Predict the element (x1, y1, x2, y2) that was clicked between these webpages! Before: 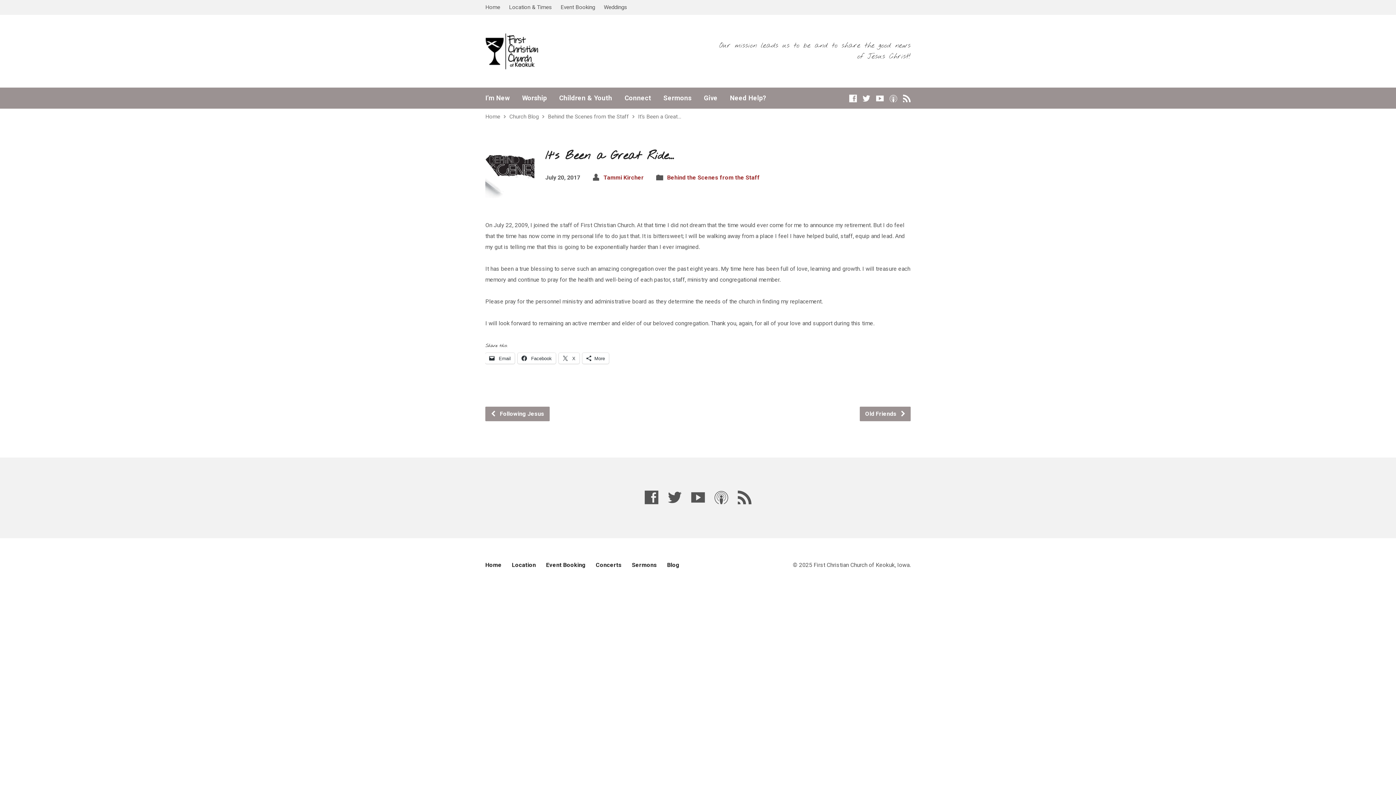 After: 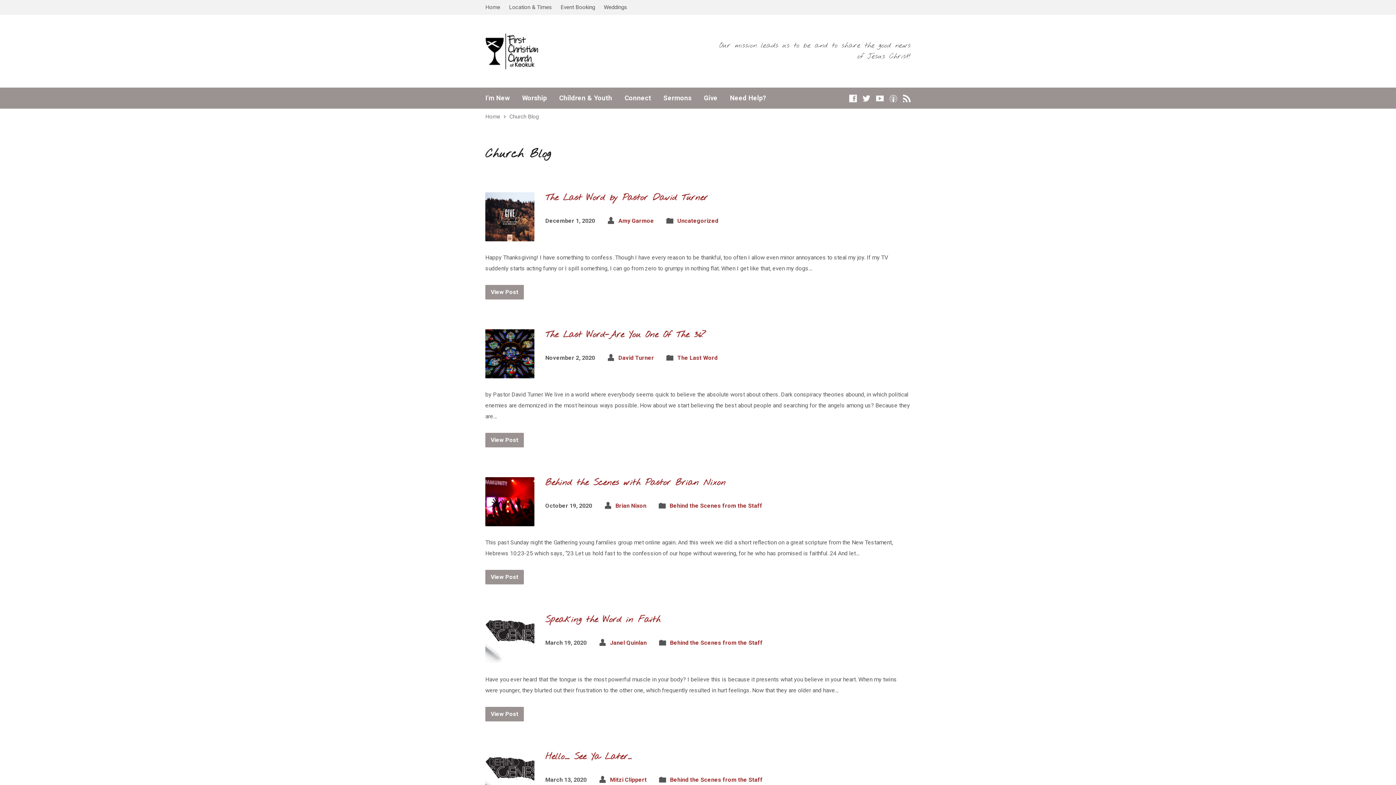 Action: label: Blog bbox: (667, 561, 679, 568)